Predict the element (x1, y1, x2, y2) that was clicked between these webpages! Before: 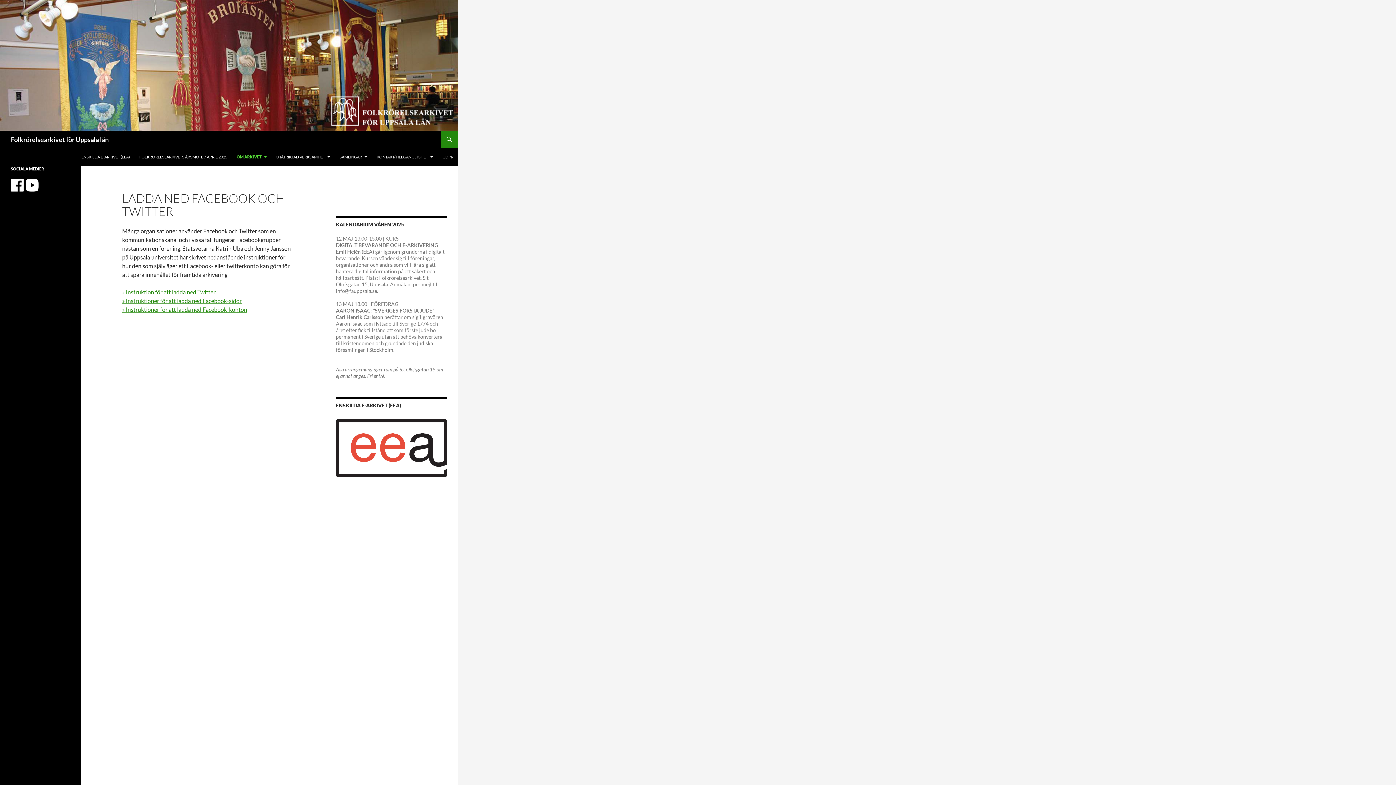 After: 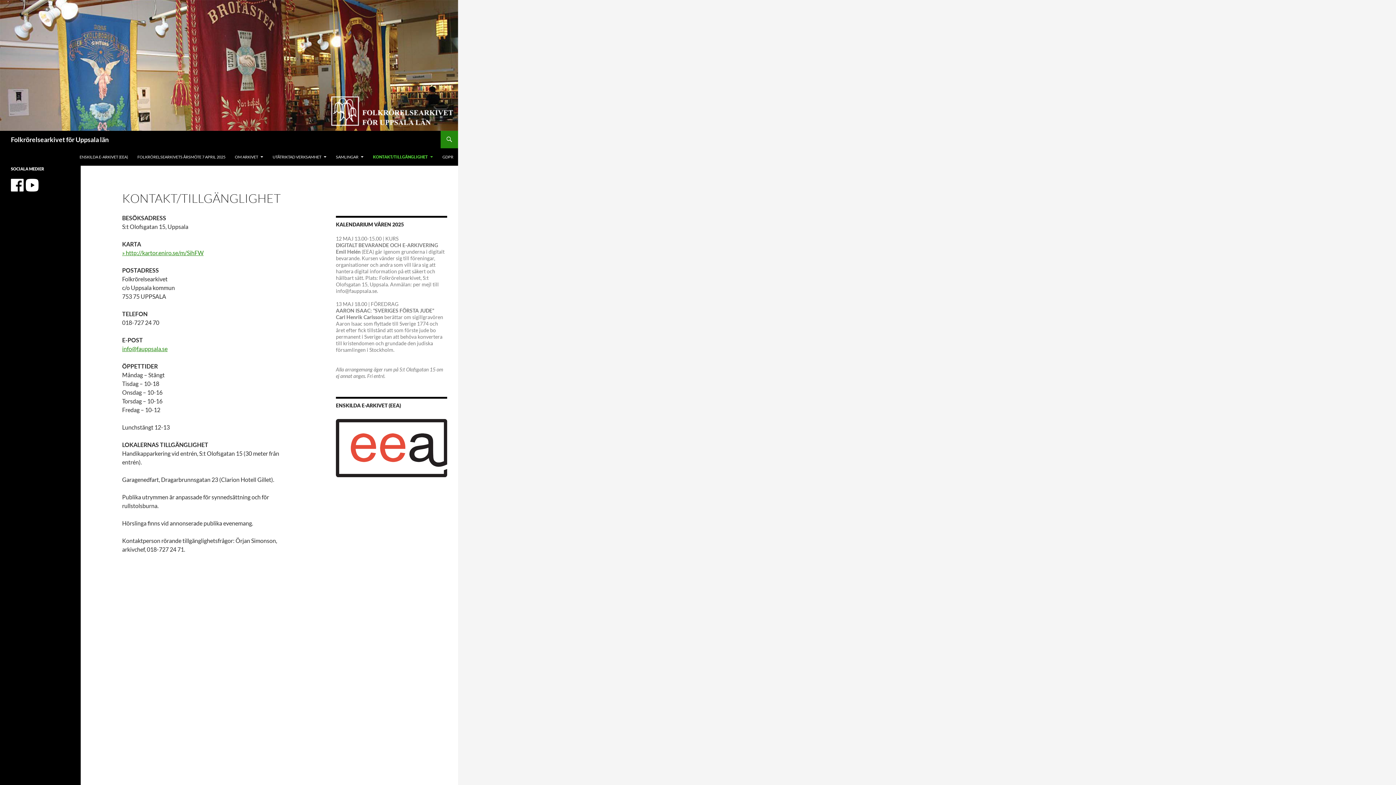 Action: bbox: (372, 148, 437, 165) label: KONTAKT/TILLGÄNGLIGHET